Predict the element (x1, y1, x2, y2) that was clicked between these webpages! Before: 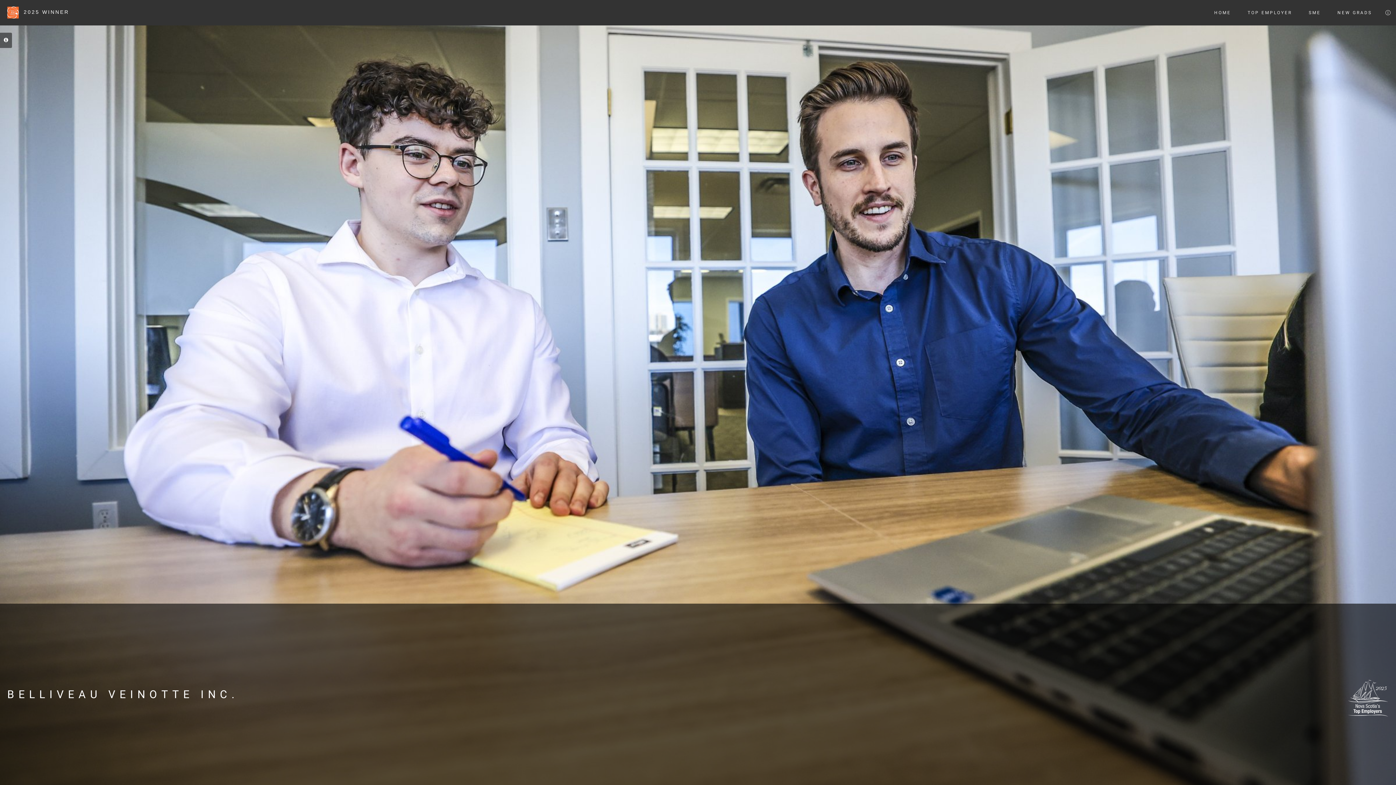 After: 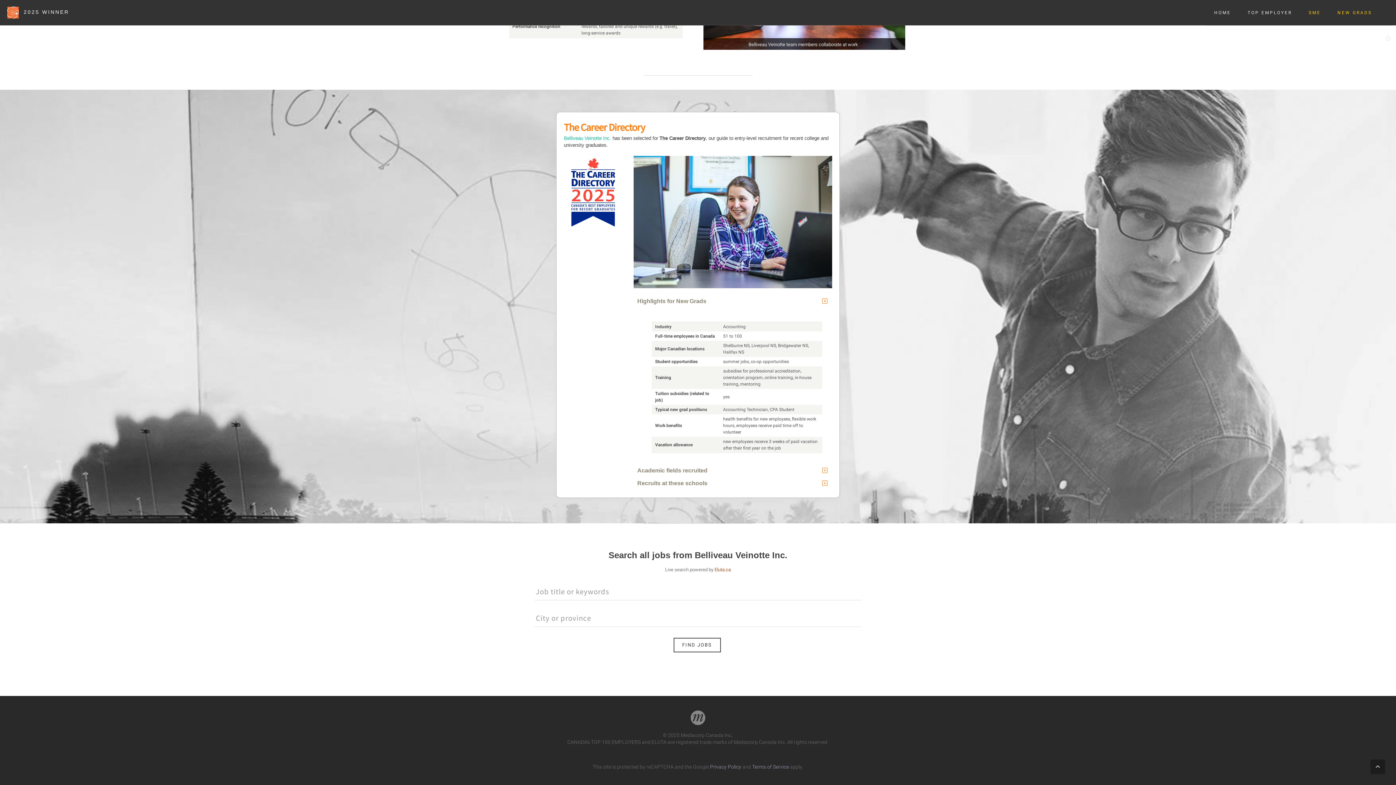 Action: label: NEW GRADS bbox: (1329, 0, 1380, 25)